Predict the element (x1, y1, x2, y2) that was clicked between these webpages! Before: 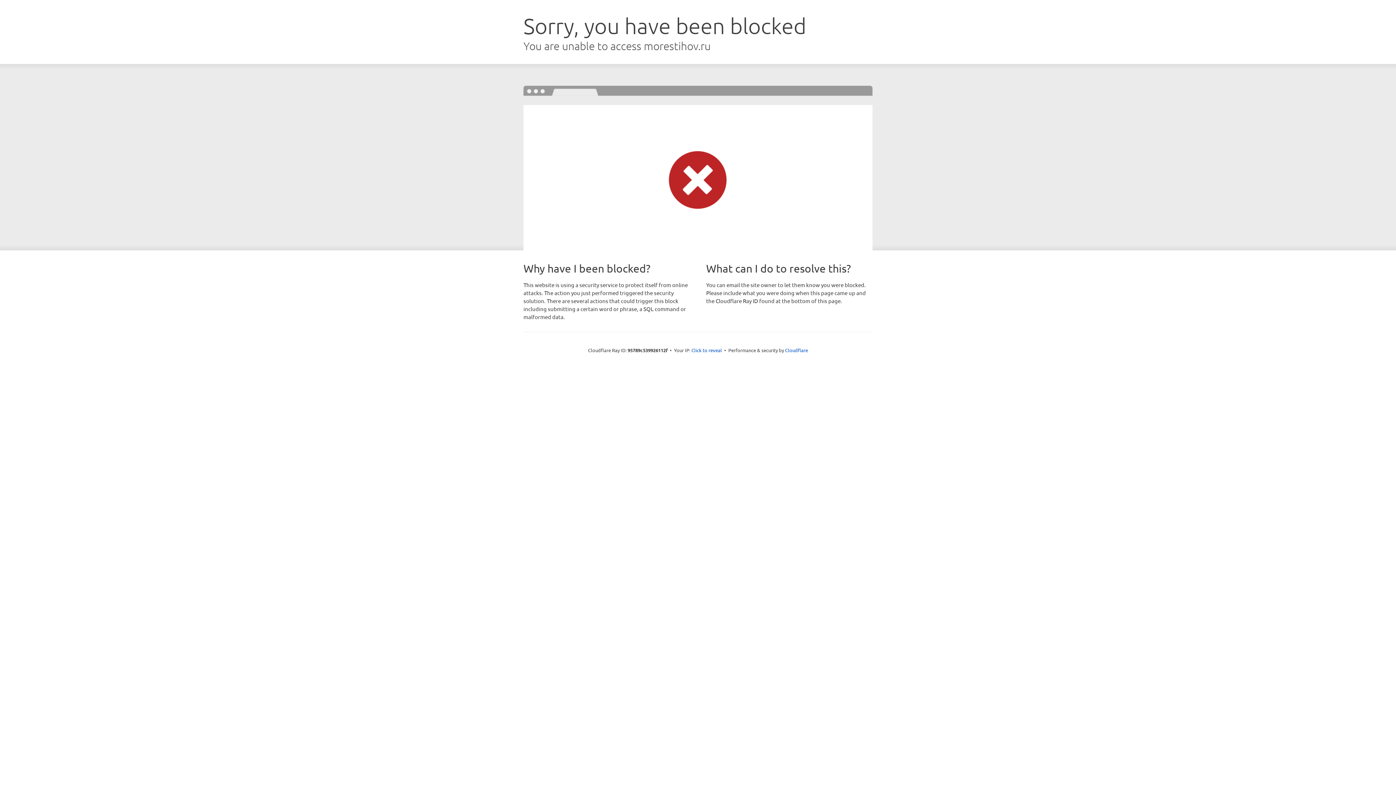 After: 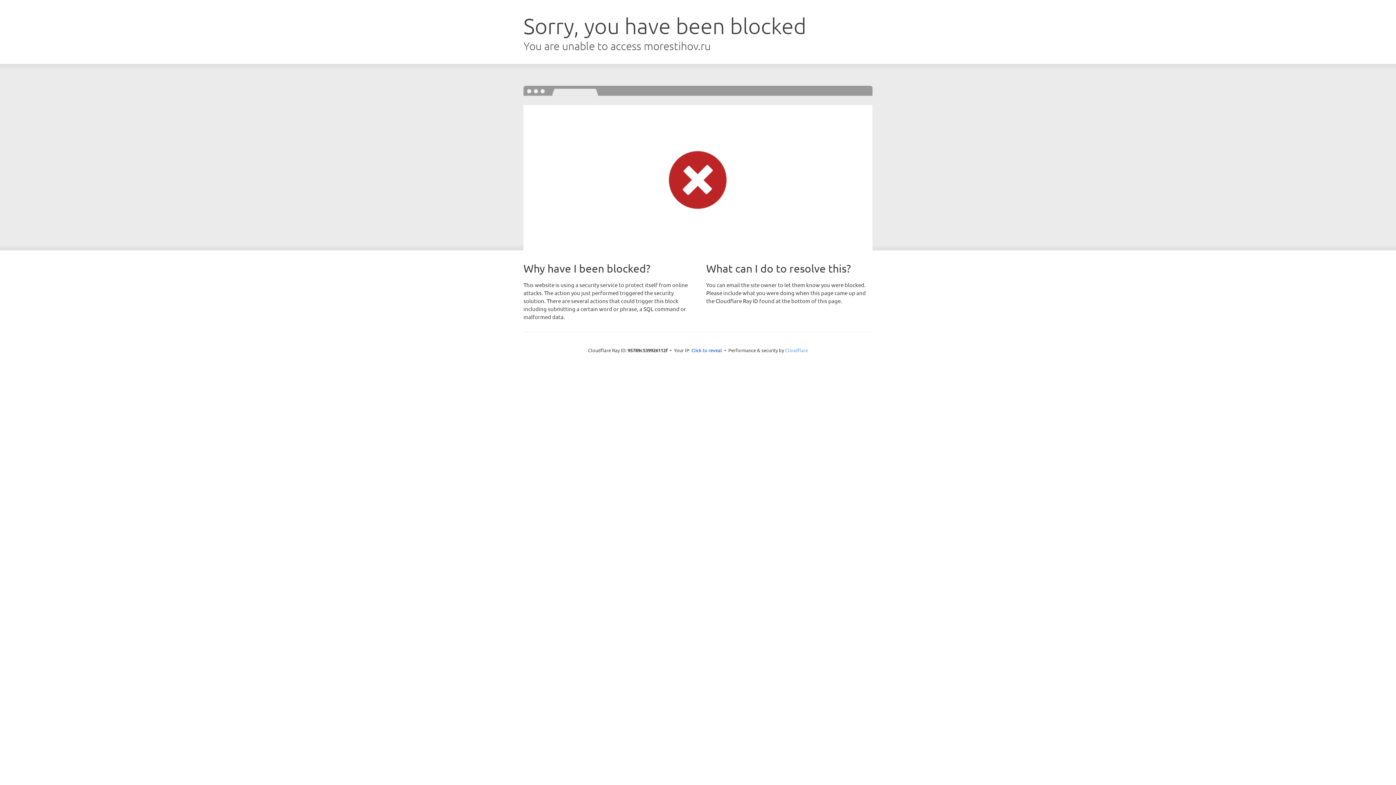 Action: bbox: (785, 347, 808, 353) label: Cloudflare